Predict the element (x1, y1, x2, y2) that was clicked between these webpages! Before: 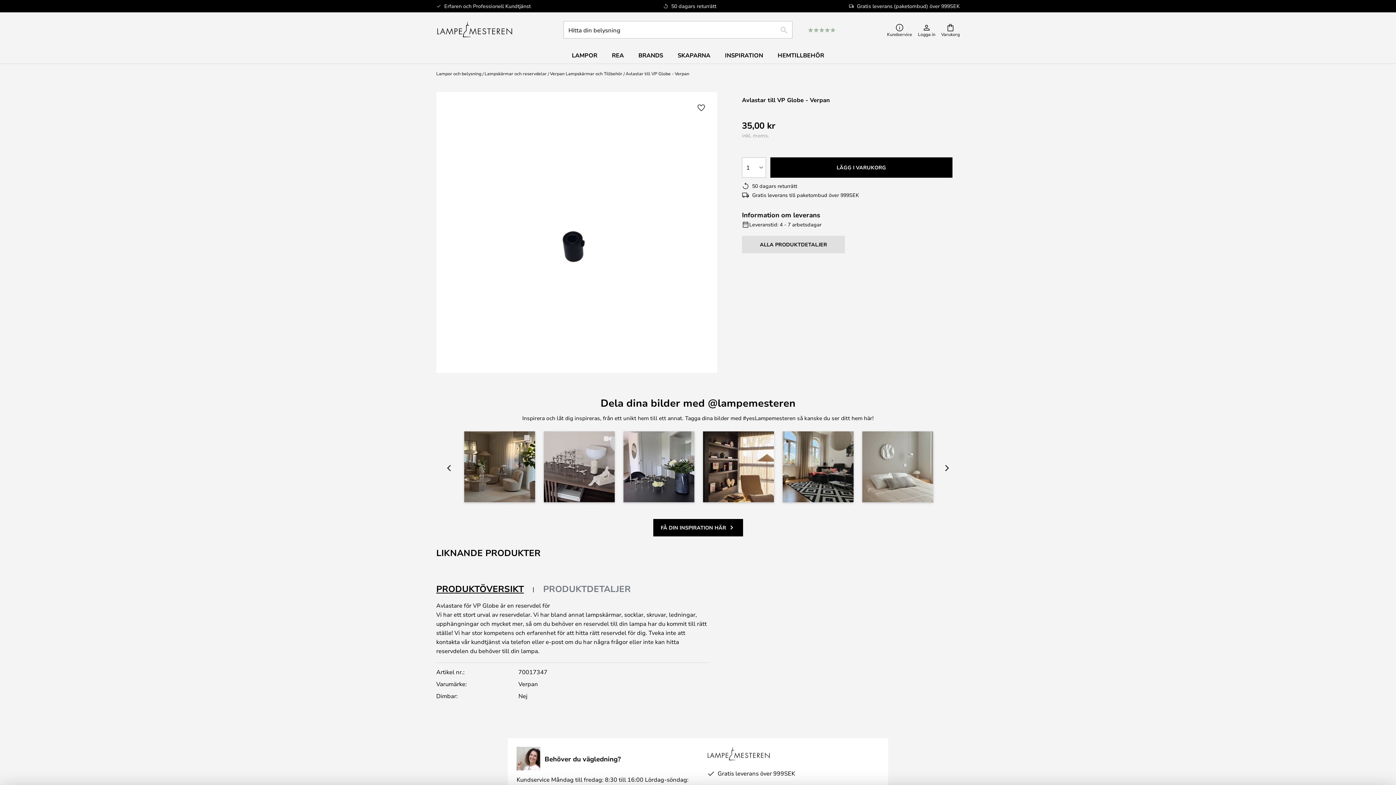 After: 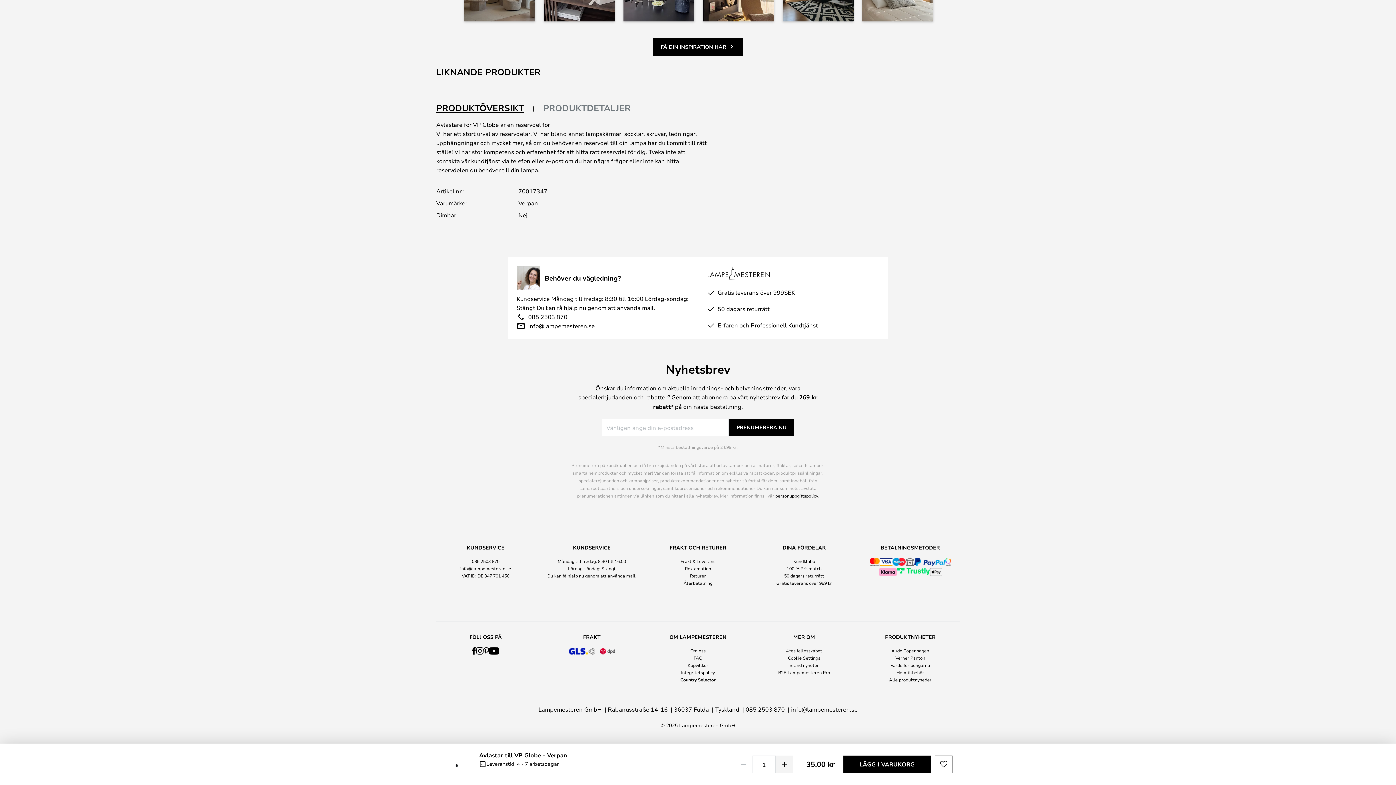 Action: label: ALLA PRODUKTDETALJER bbox: (742, 236, 845, 253)